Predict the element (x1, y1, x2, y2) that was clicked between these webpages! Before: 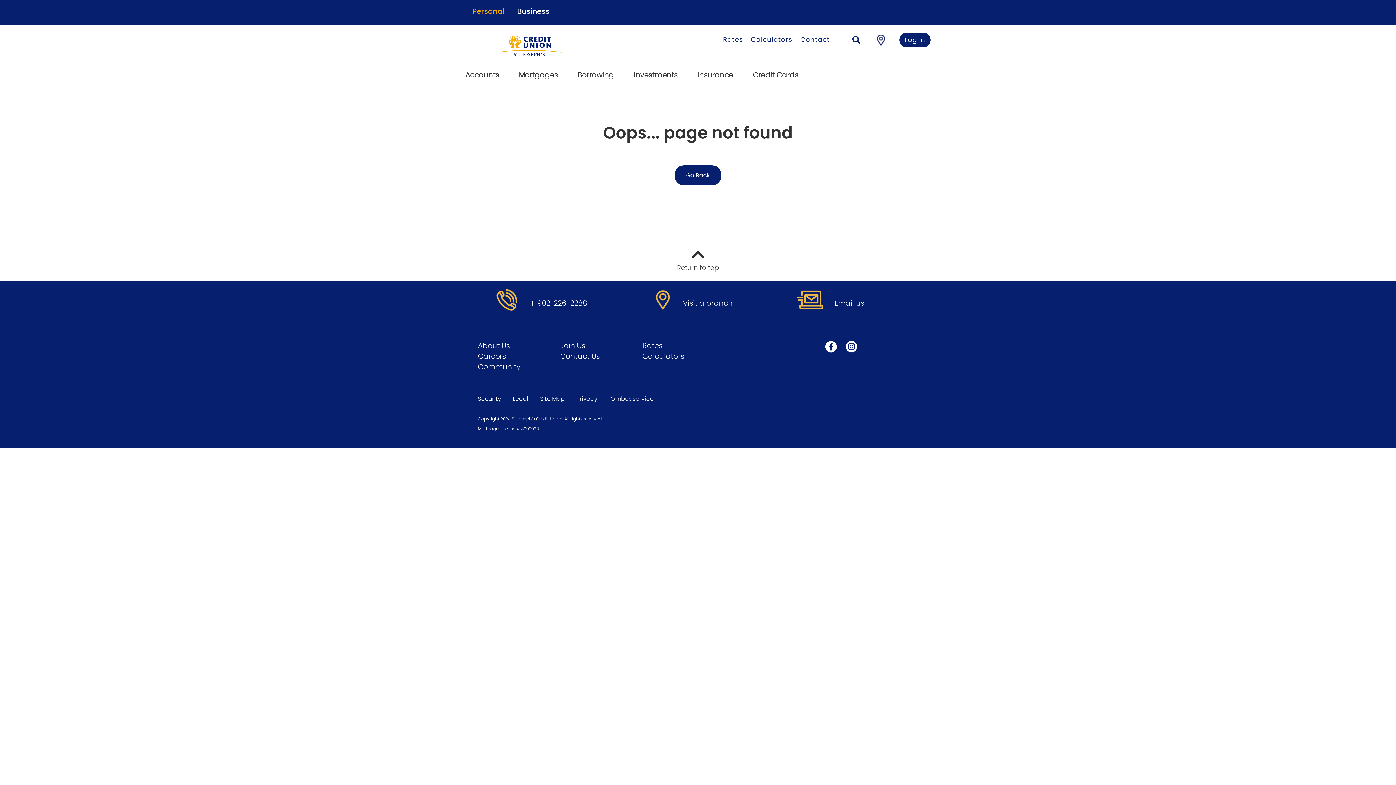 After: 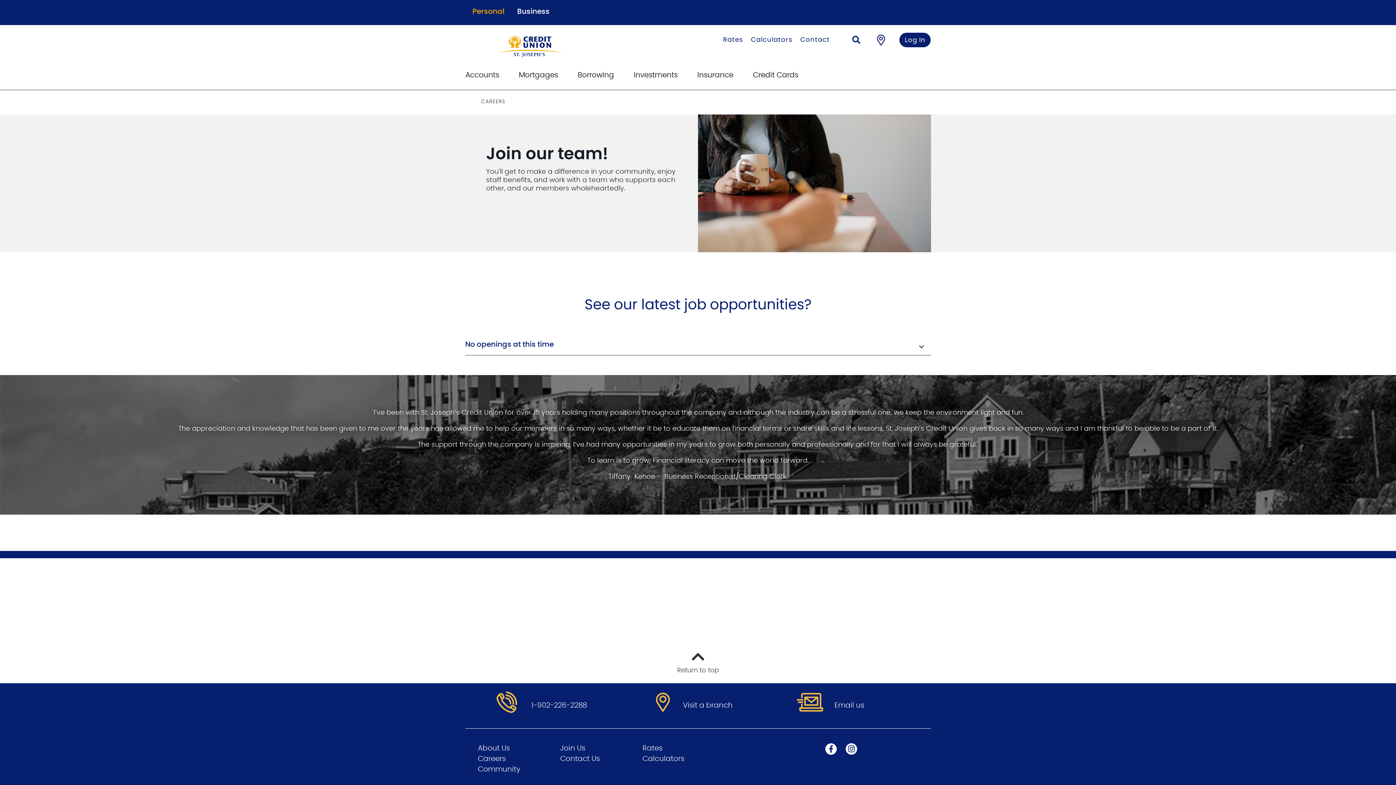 Action: label: Careers bbox: (478, 353, 506, 360)